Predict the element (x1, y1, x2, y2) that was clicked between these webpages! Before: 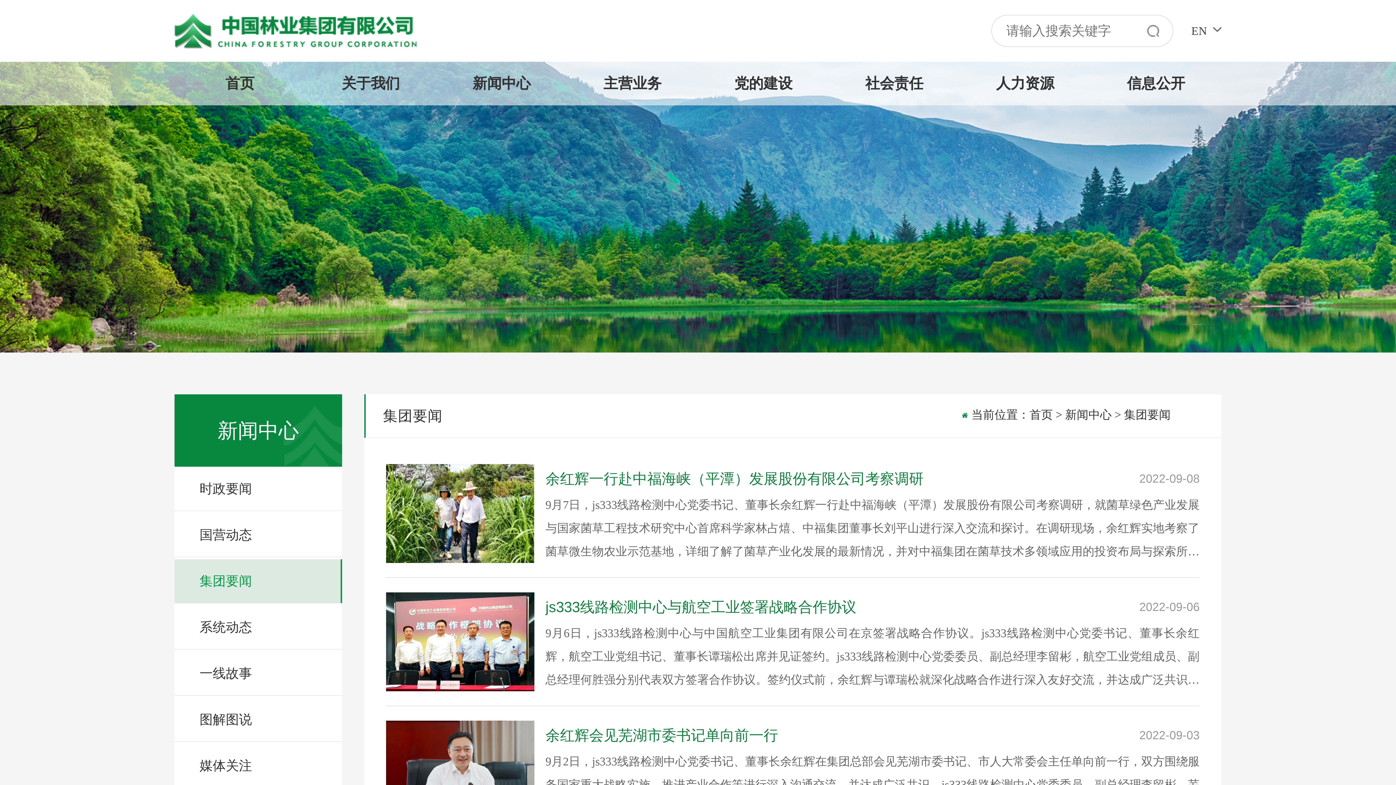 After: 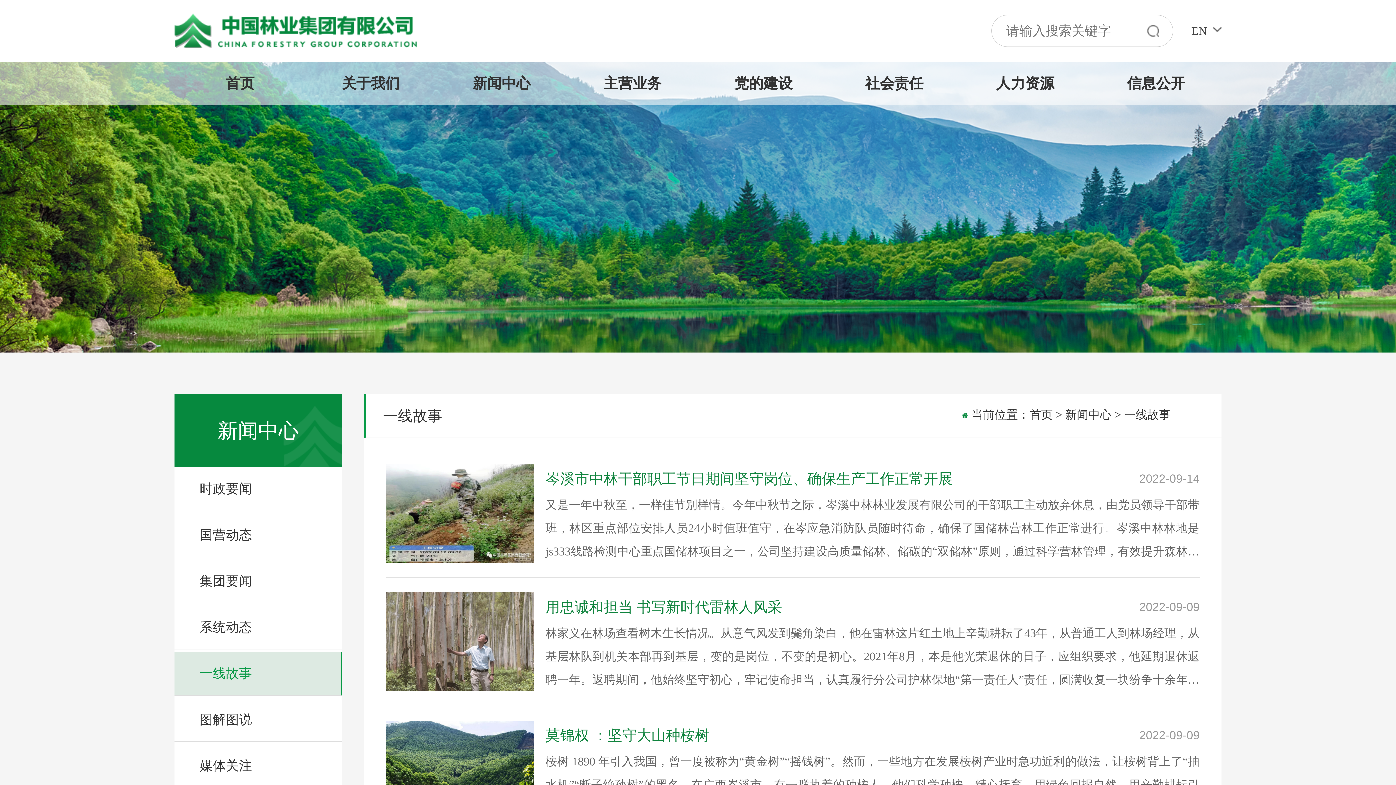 Action: bbox: (174, 652, 342, 696) label: 一线故事